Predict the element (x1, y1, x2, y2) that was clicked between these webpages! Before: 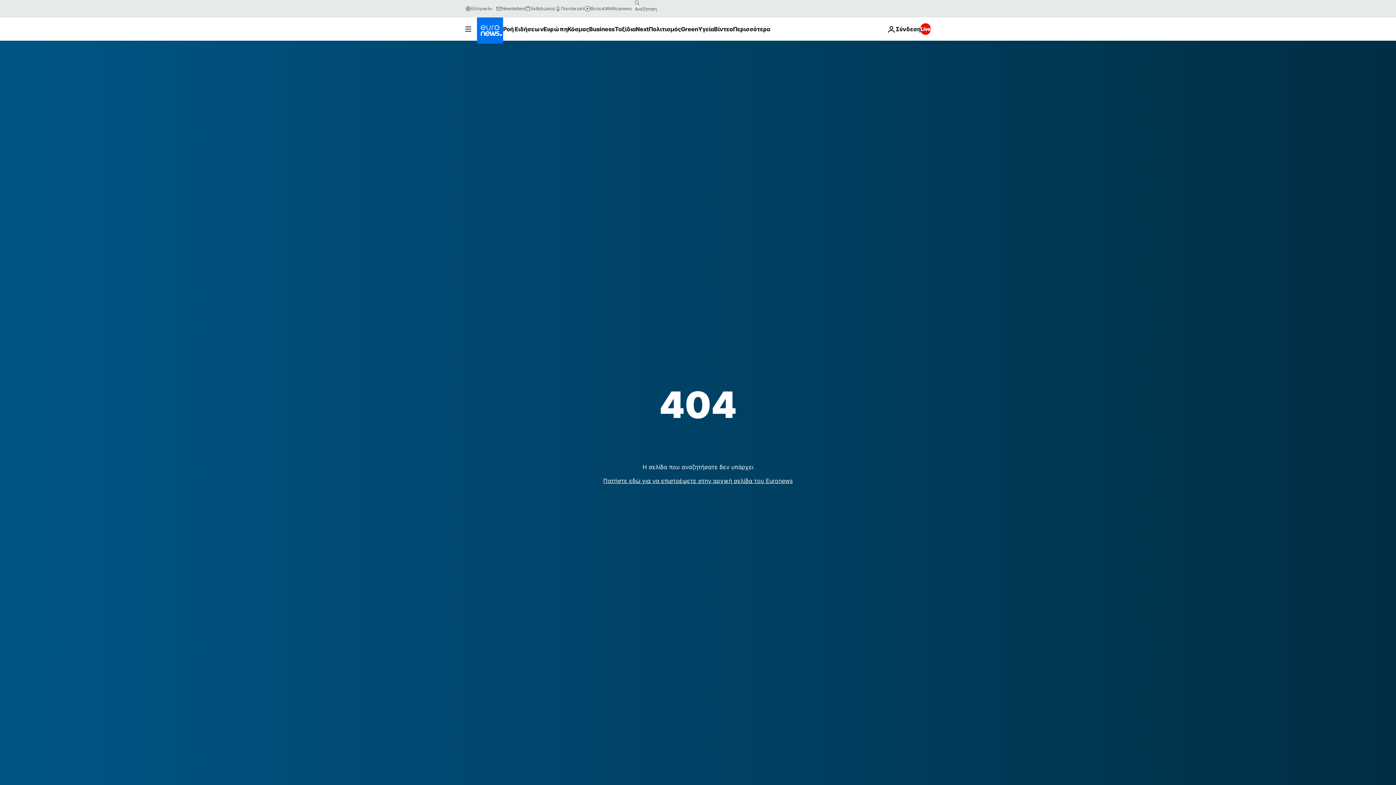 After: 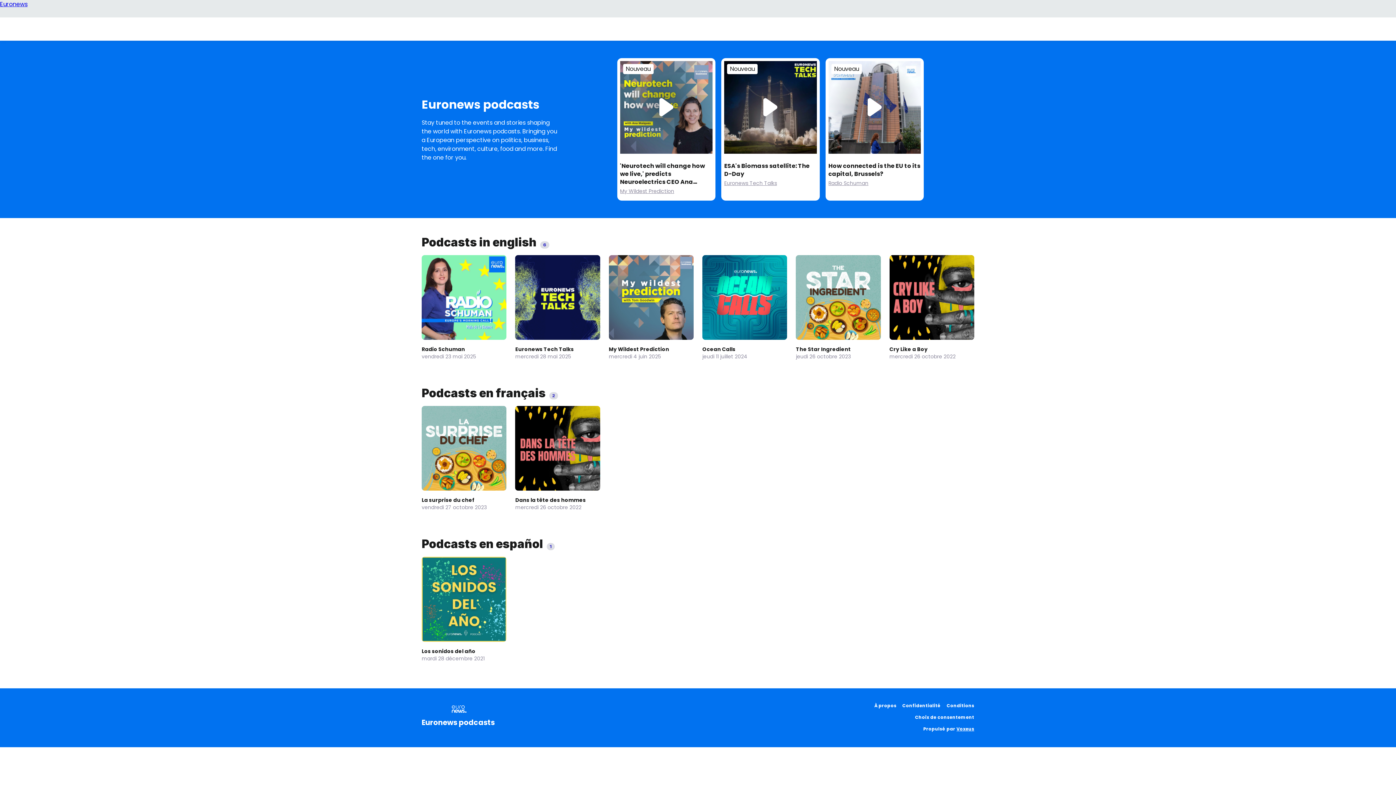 Action: bbox: (555, 5, 584, 11) label: Ποντάκαστ